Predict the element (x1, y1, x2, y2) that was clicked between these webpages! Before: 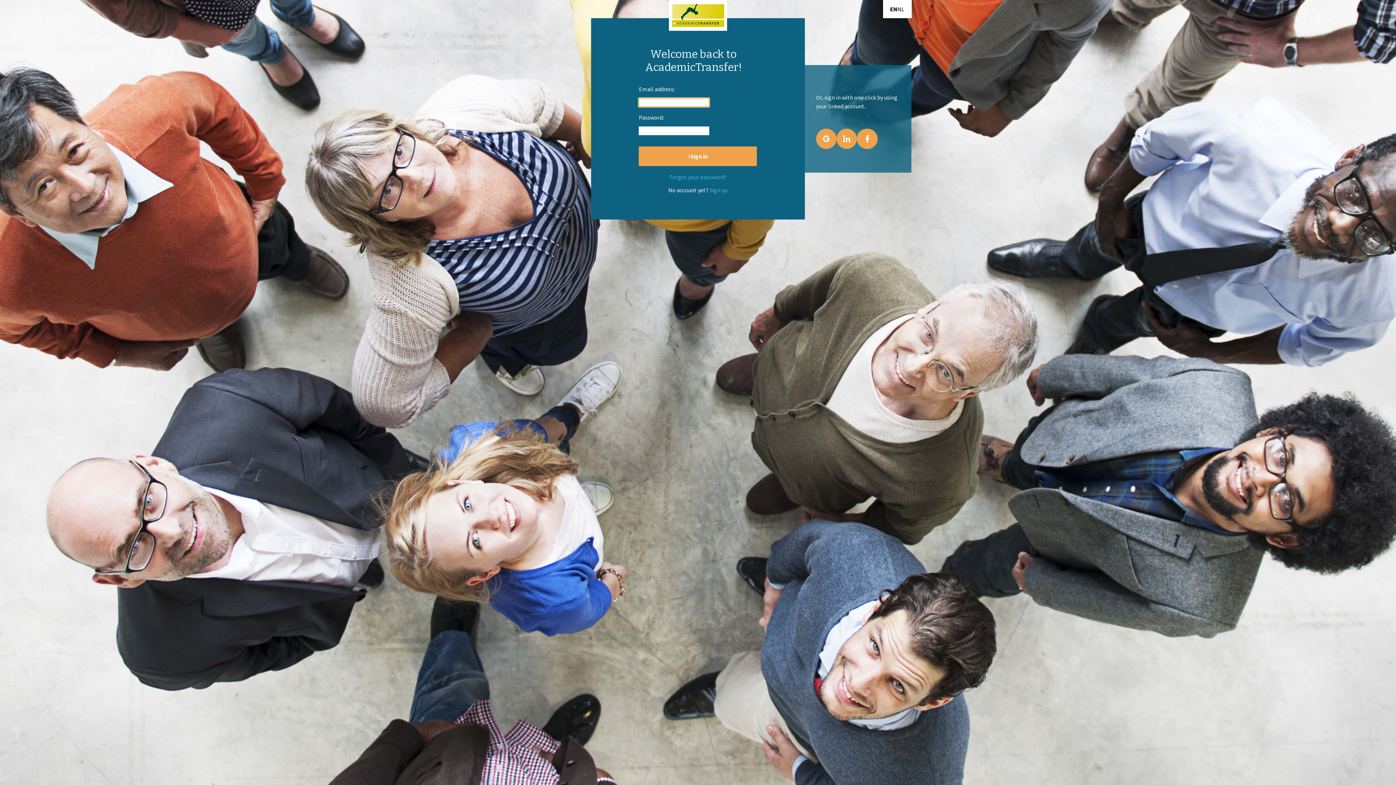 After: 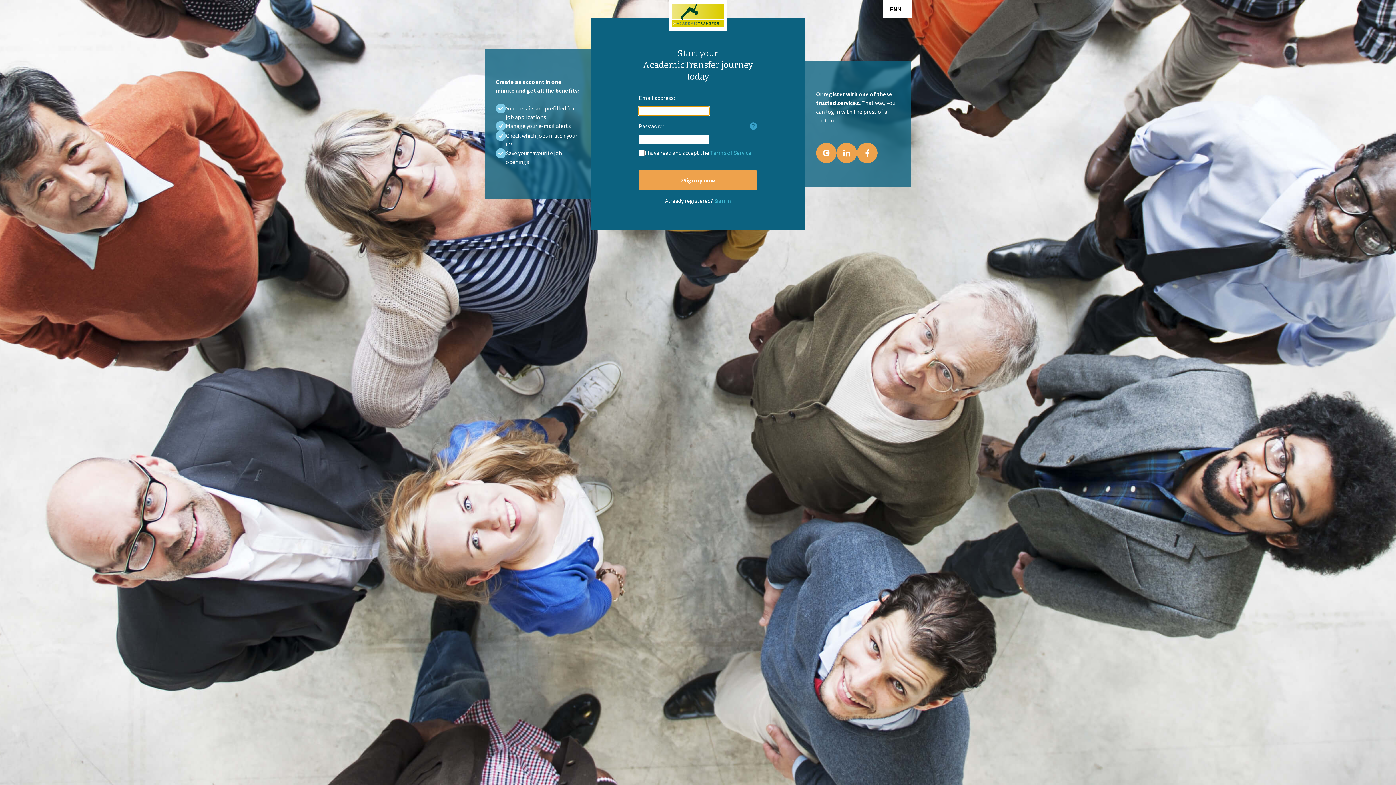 Action: bbox: (709, 186, 727, 193) label: Sign up